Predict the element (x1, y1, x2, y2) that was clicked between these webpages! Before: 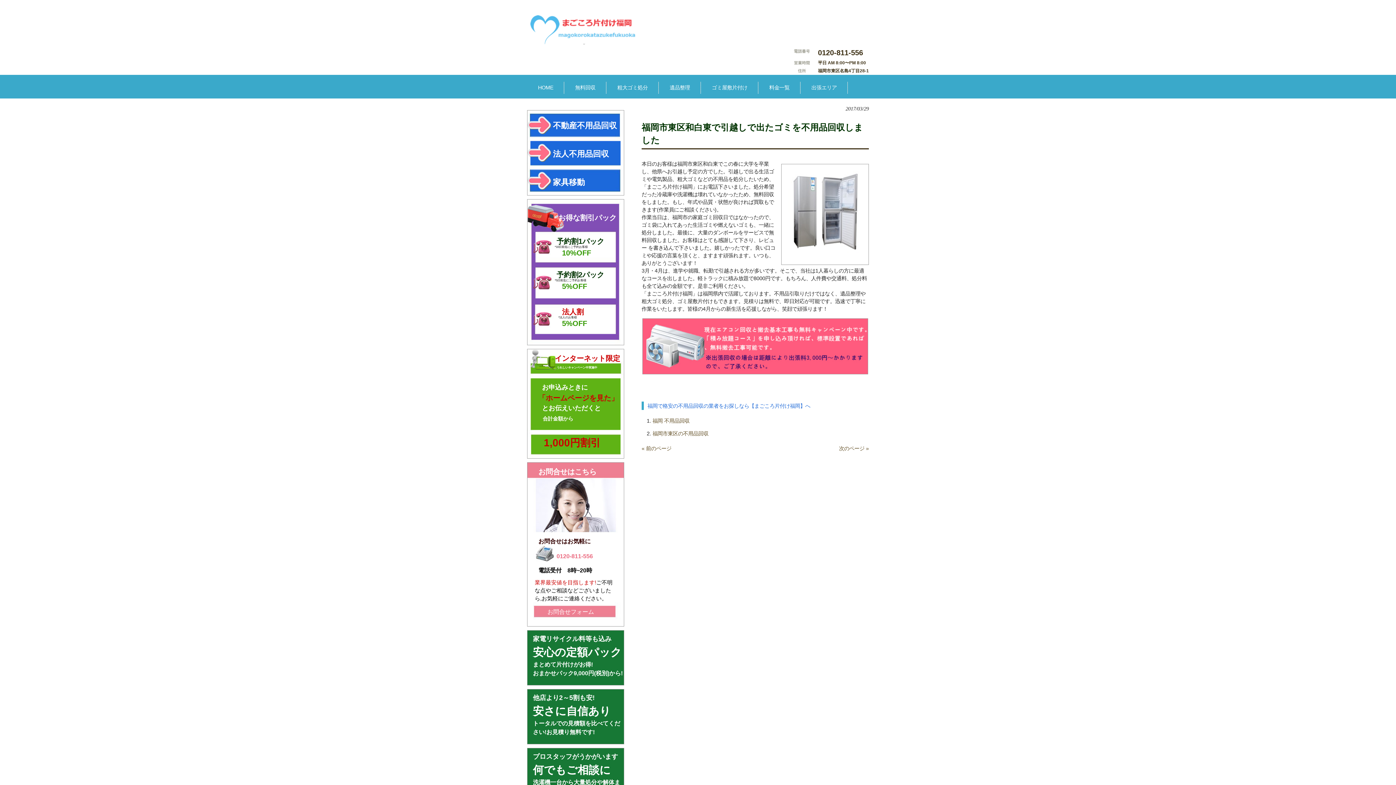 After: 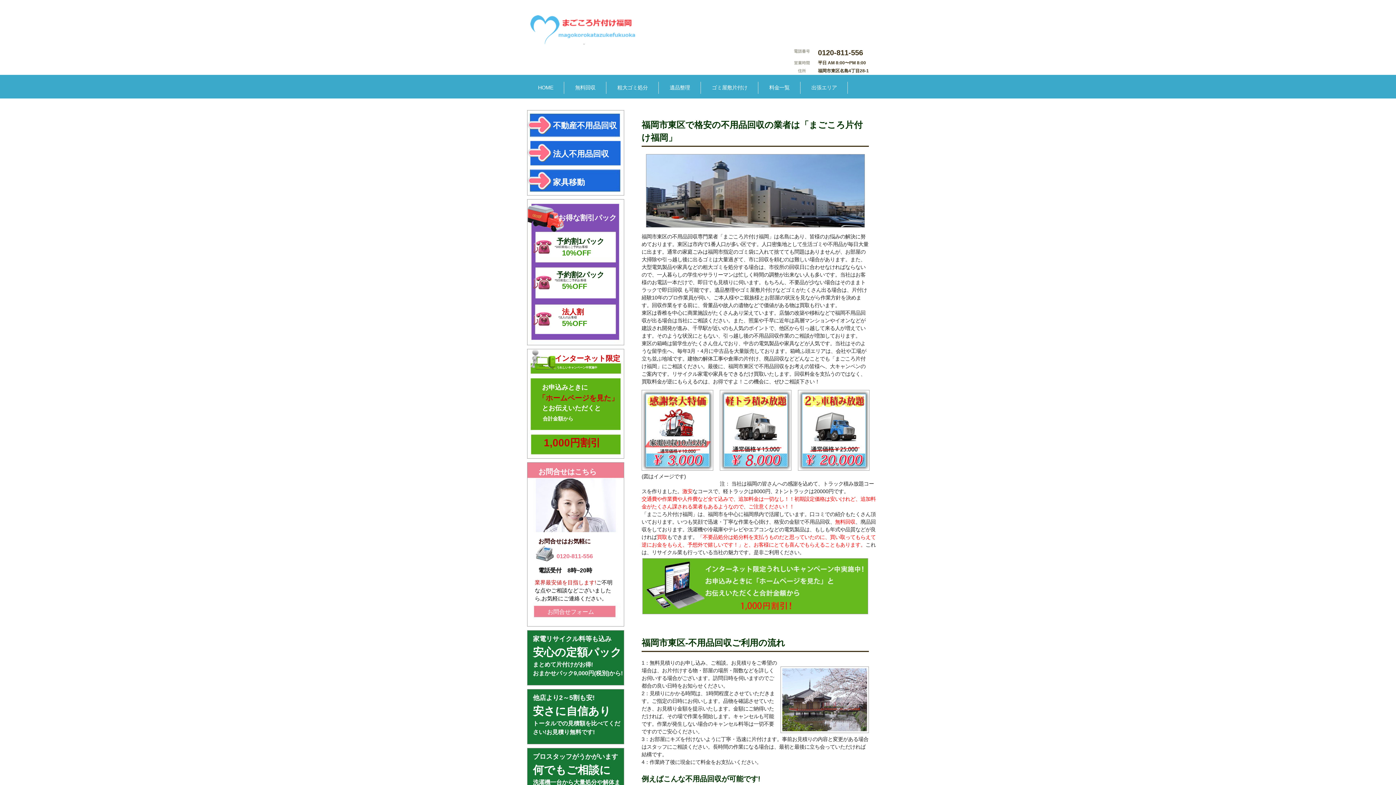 Action: label: 福岡市東区の不用品回収 bbox: (652, 431, 708, 436)